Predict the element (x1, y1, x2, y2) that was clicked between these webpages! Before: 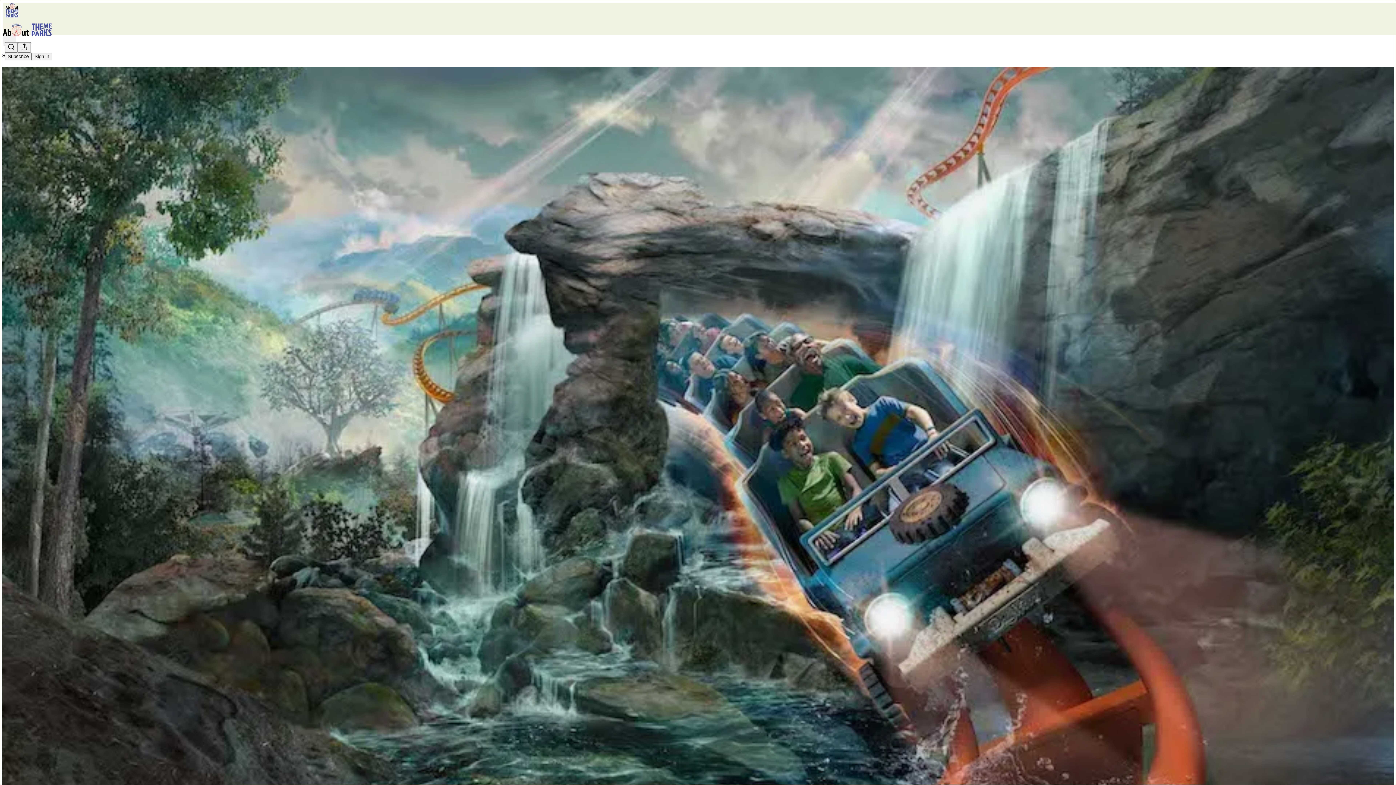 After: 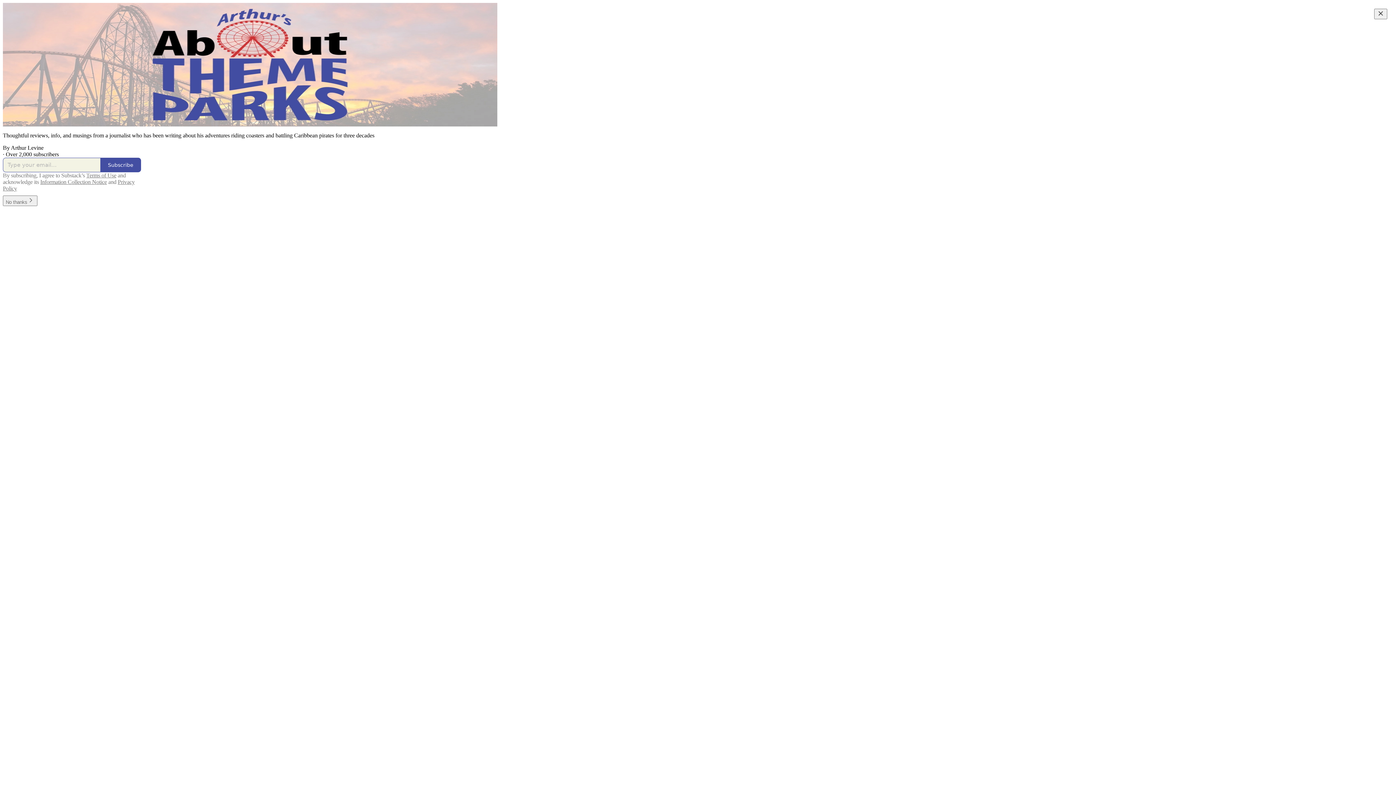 Action: bbox: (4, 2, 1399, 17)